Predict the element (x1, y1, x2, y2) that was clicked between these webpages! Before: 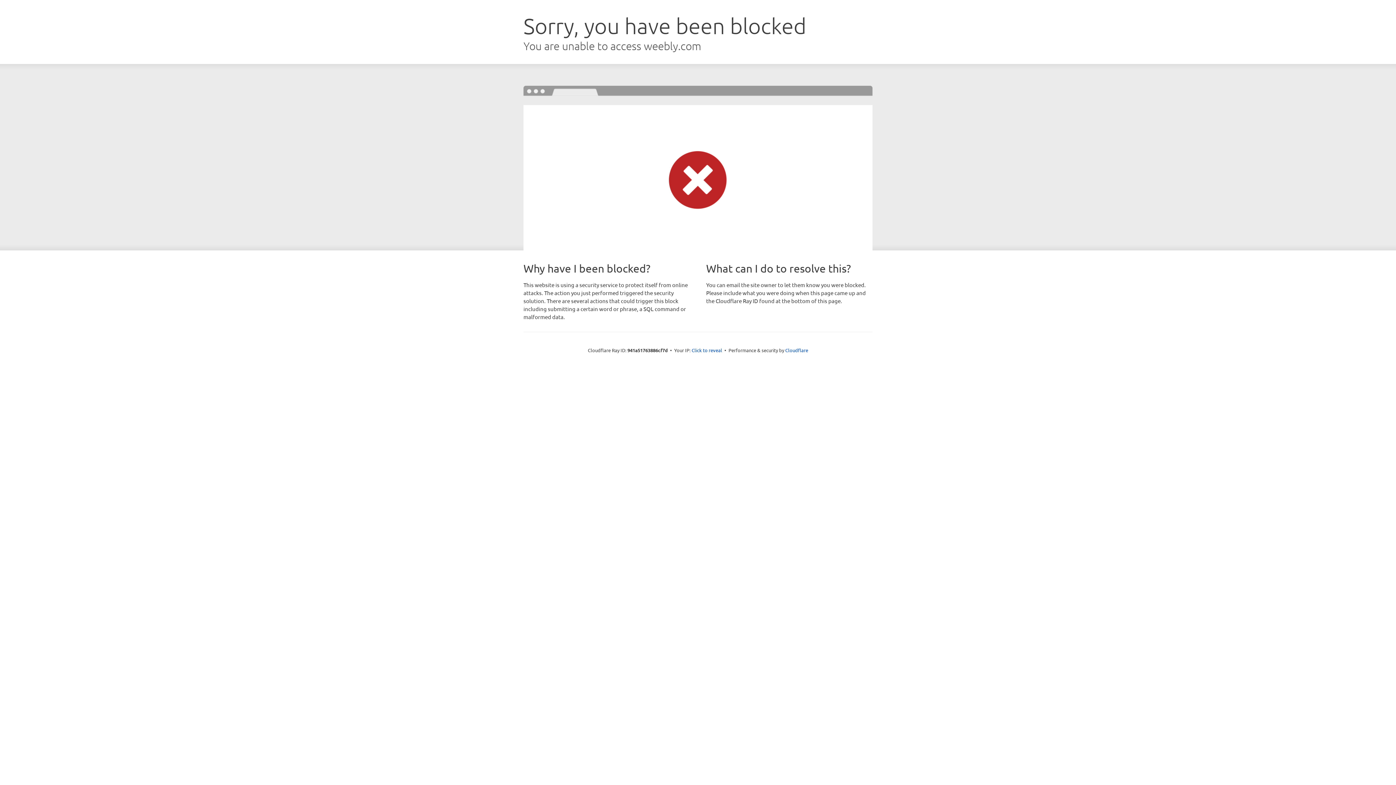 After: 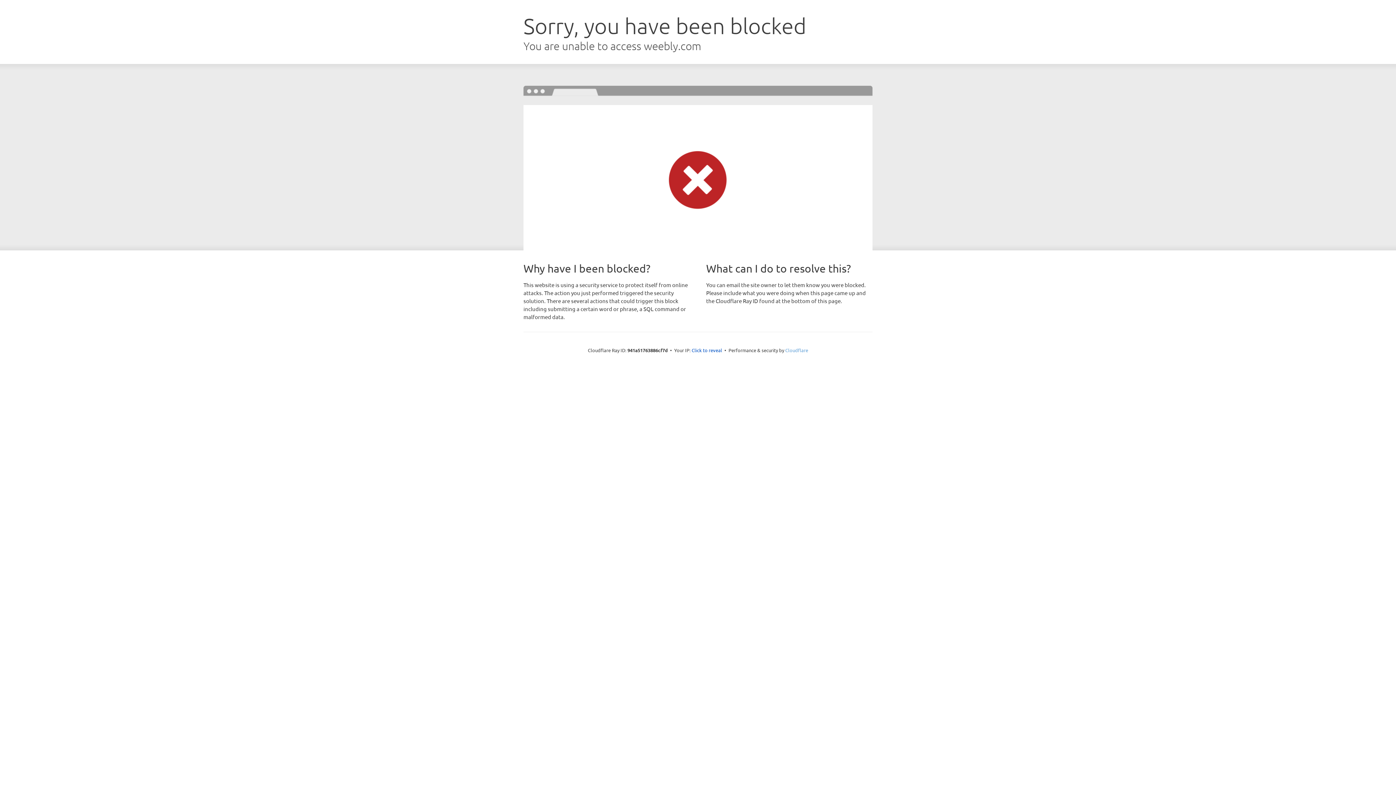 Action: label: Cloudflare bbox: (785, 347, 808, 353)